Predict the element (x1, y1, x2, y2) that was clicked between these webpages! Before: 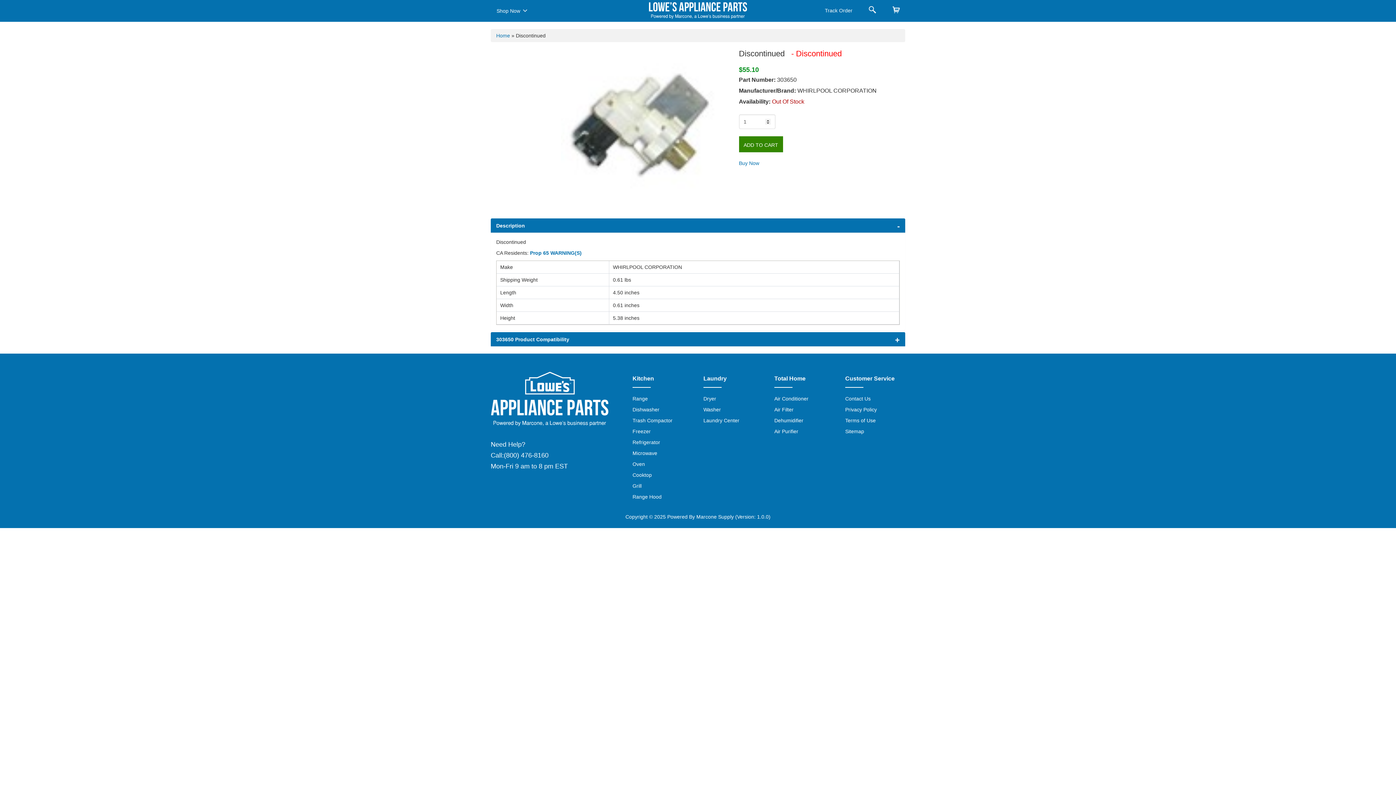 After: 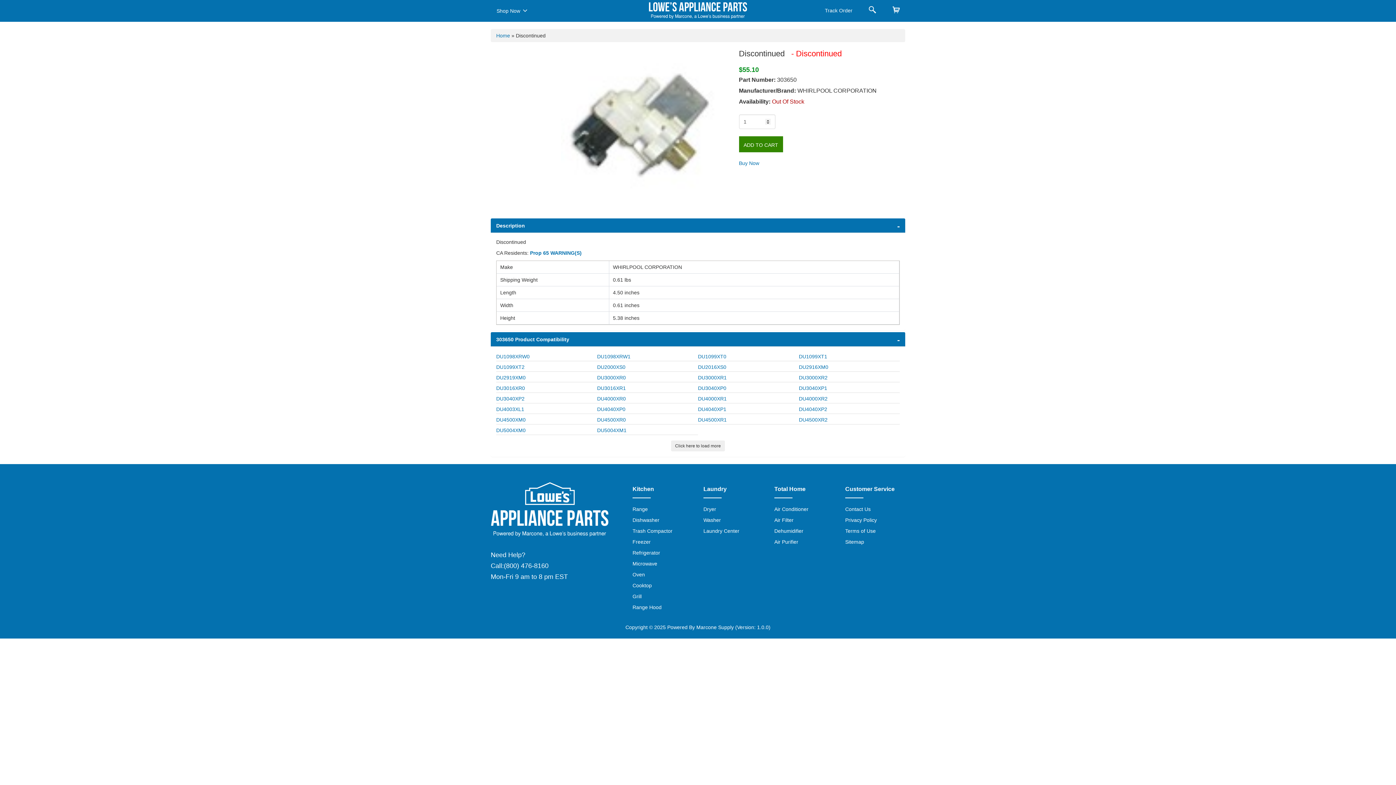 Action: label: 303650 Product Compatibility bbox: (496, 336, 569, 342)